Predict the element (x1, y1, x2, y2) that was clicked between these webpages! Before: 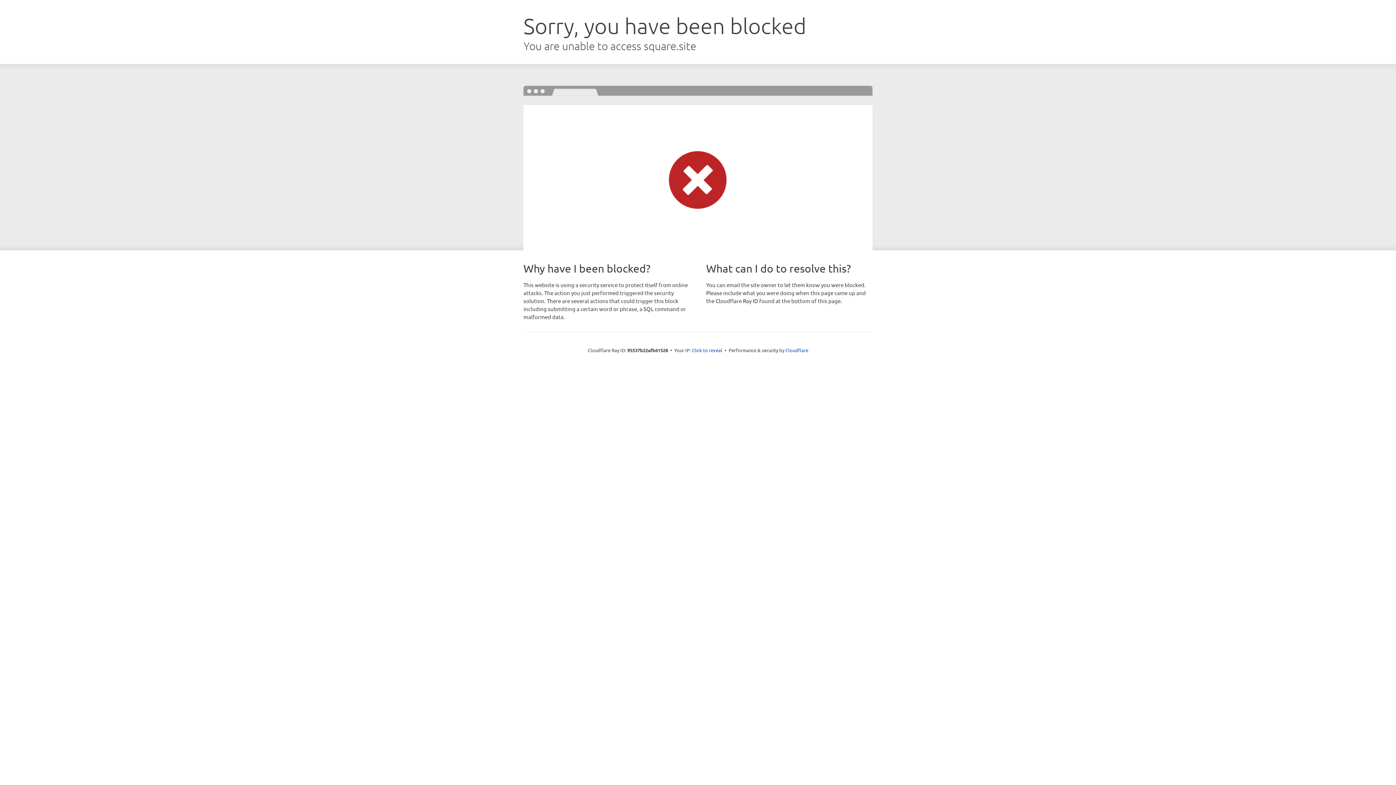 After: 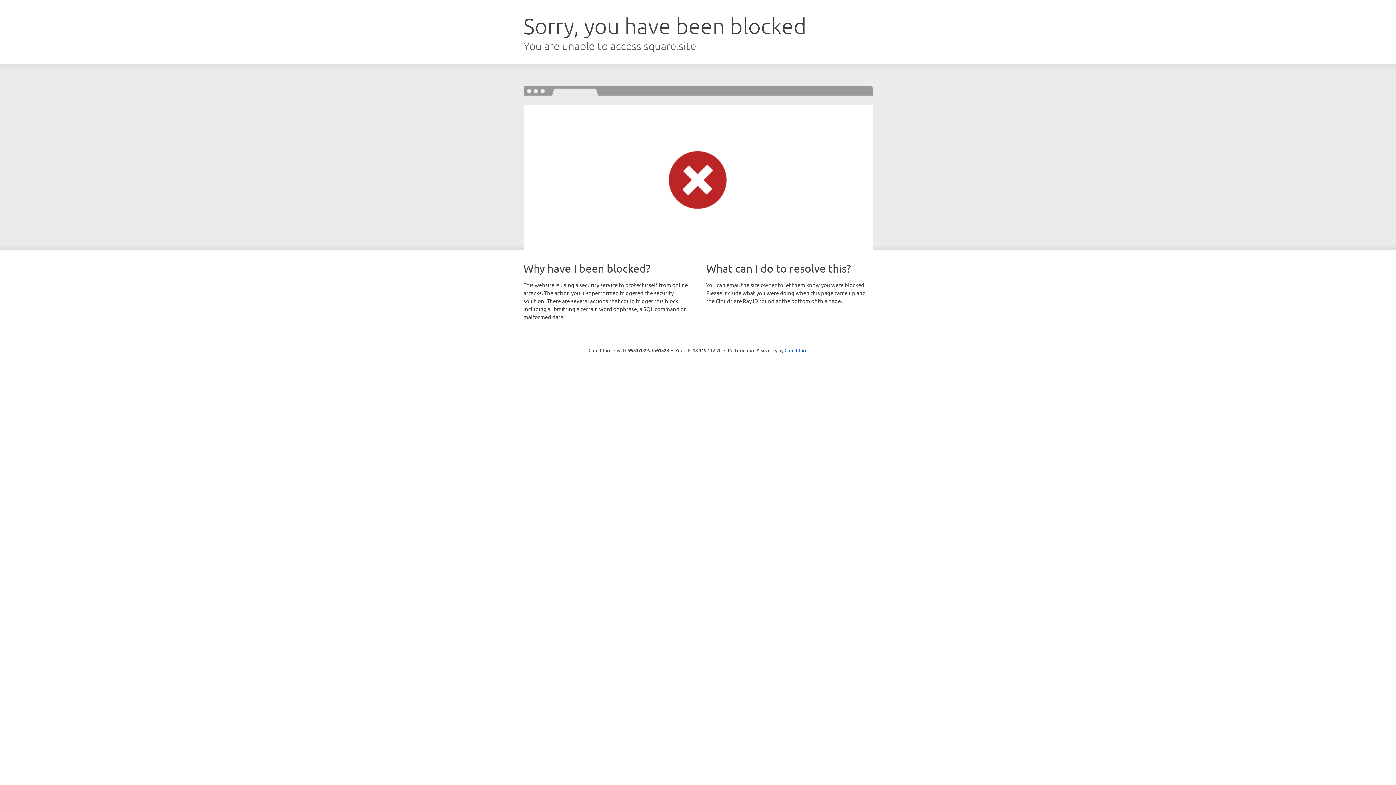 Action: bbox: (692, 346, 722, 353) label: Click to reveal